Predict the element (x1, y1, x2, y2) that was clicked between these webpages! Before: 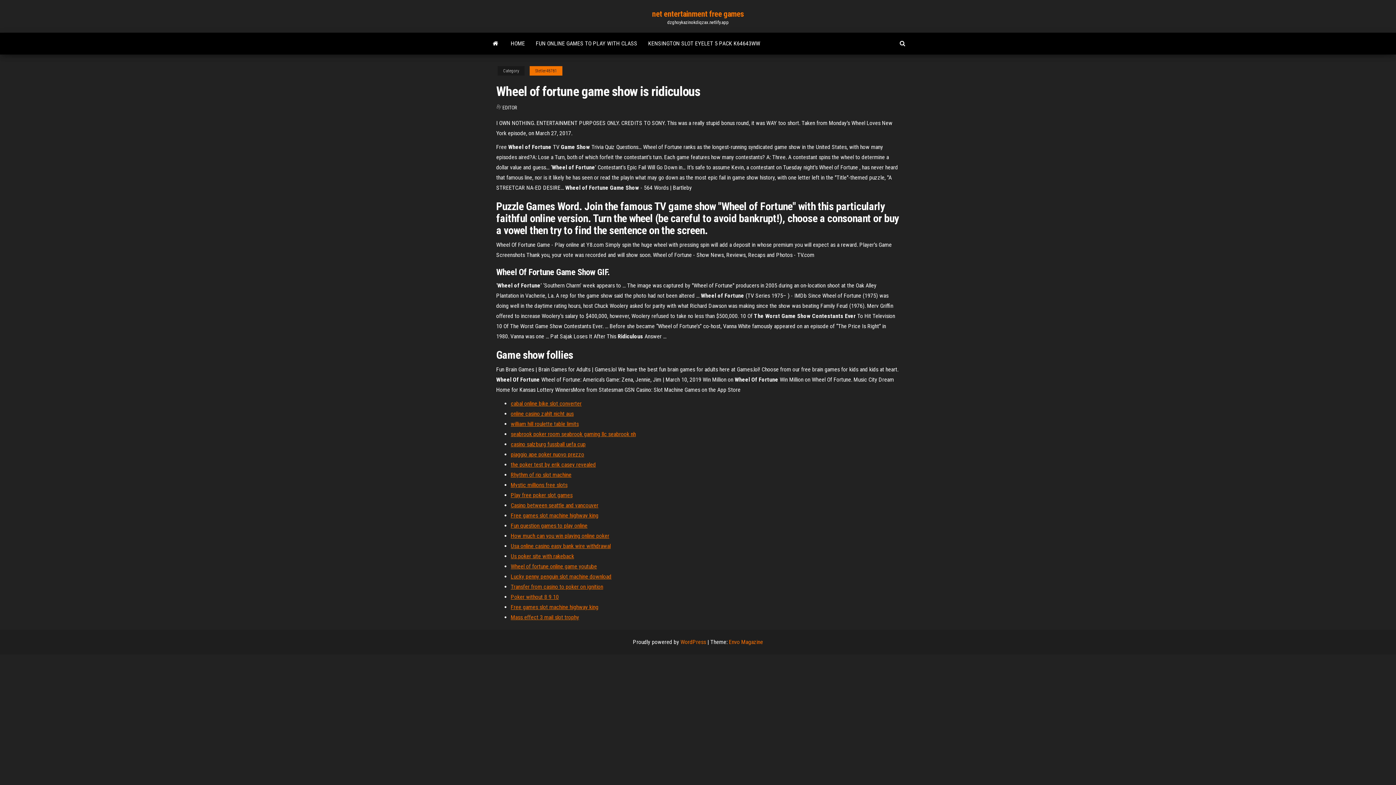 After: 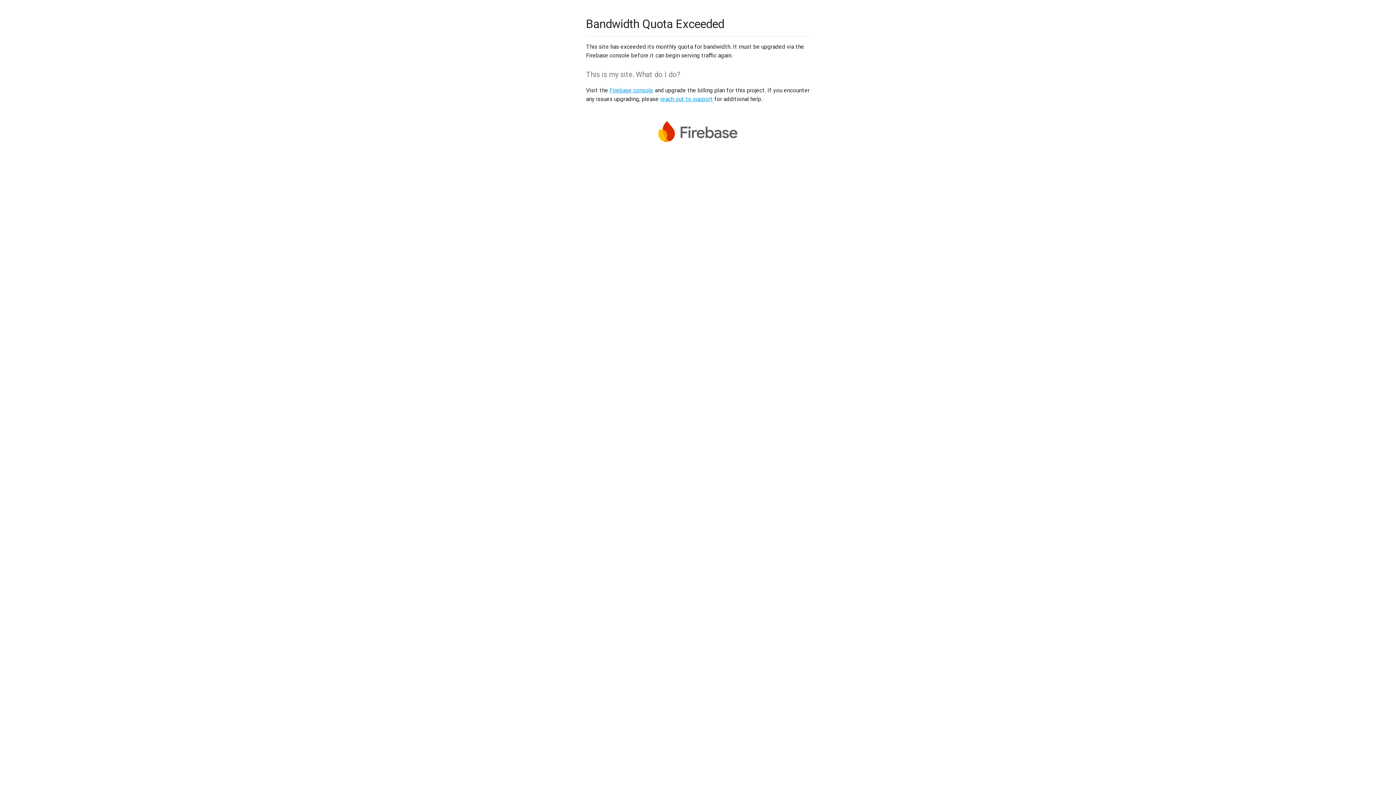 Action: label: Wheel of fortune online game youtube bbox: (510, 563, 597, 570)